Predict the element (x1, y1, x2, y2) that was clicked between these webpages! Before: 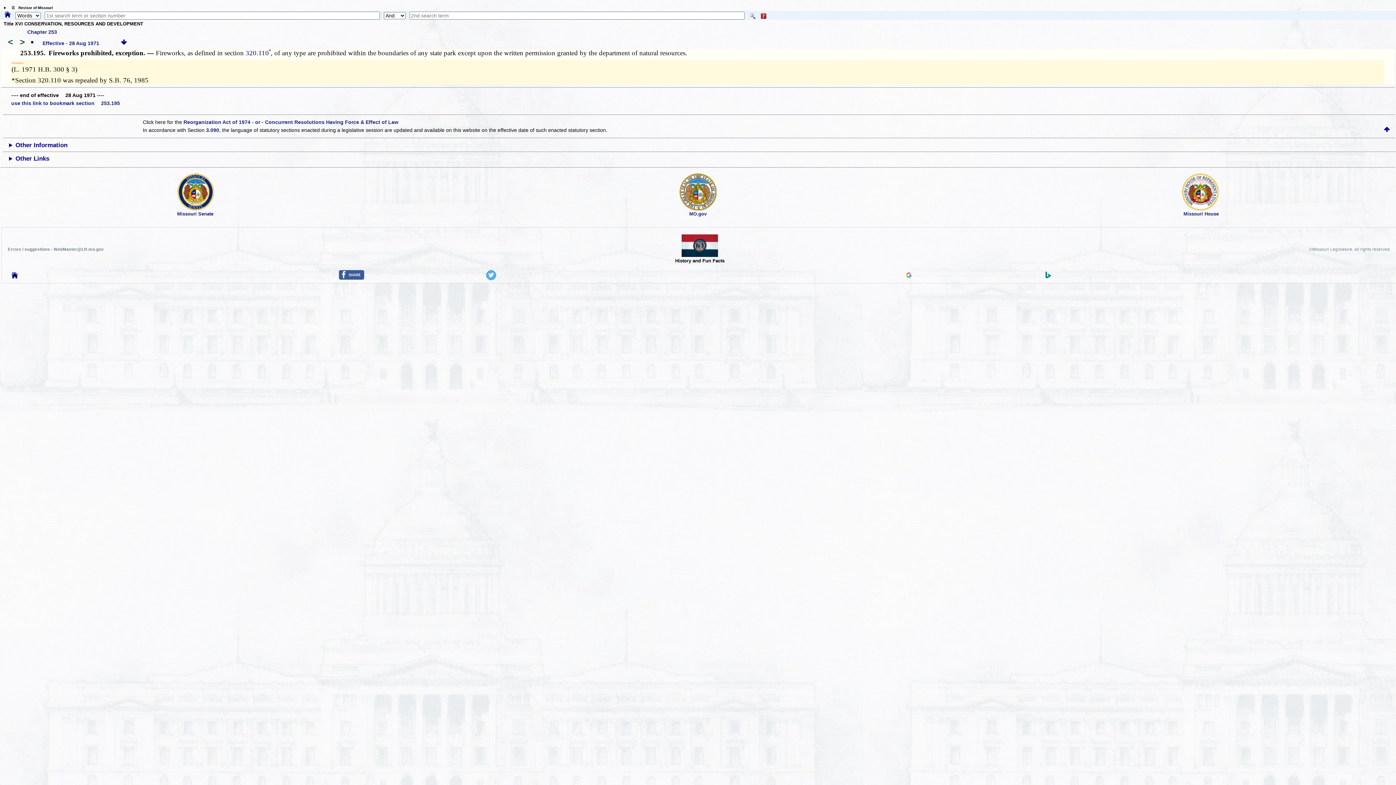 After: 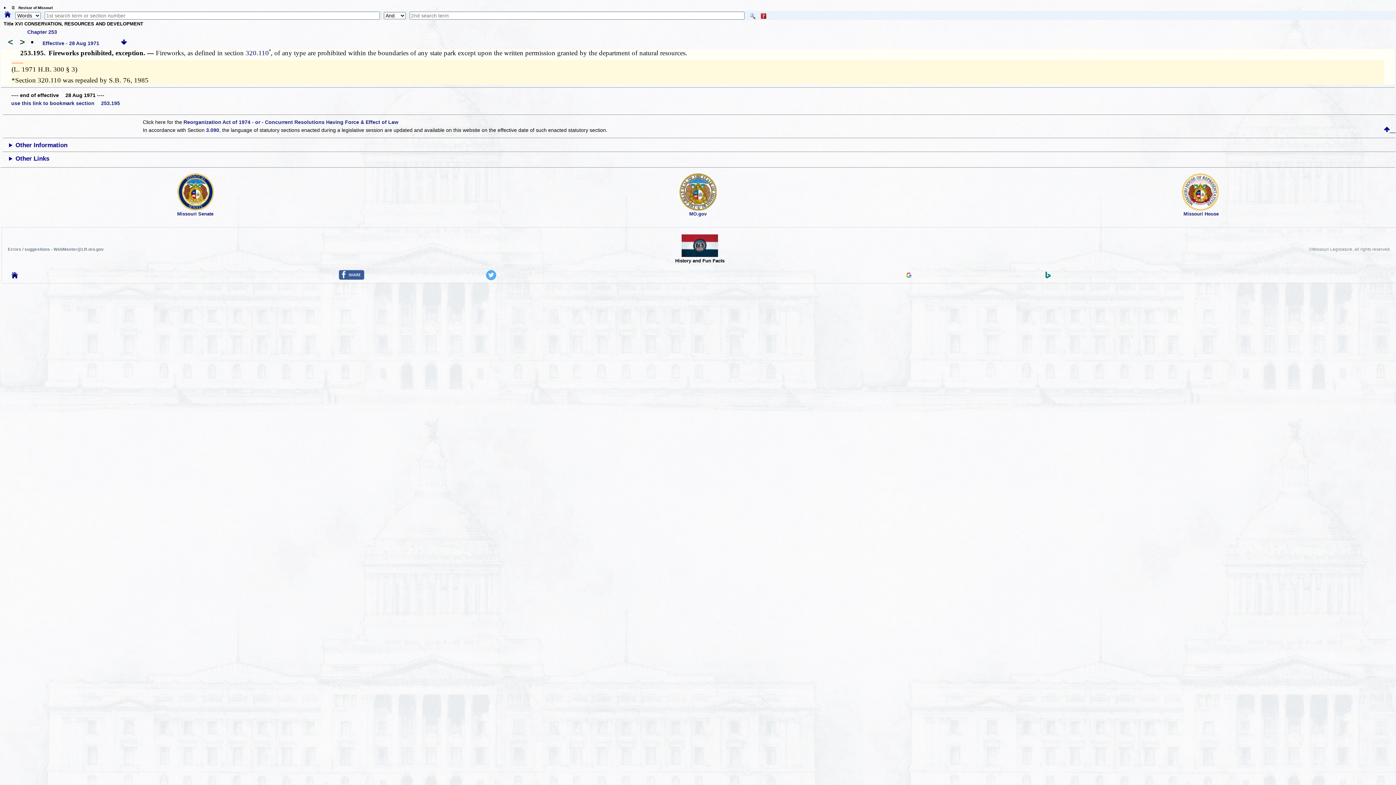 Action: bbox: (1384, 127, 1395, 133) label:     